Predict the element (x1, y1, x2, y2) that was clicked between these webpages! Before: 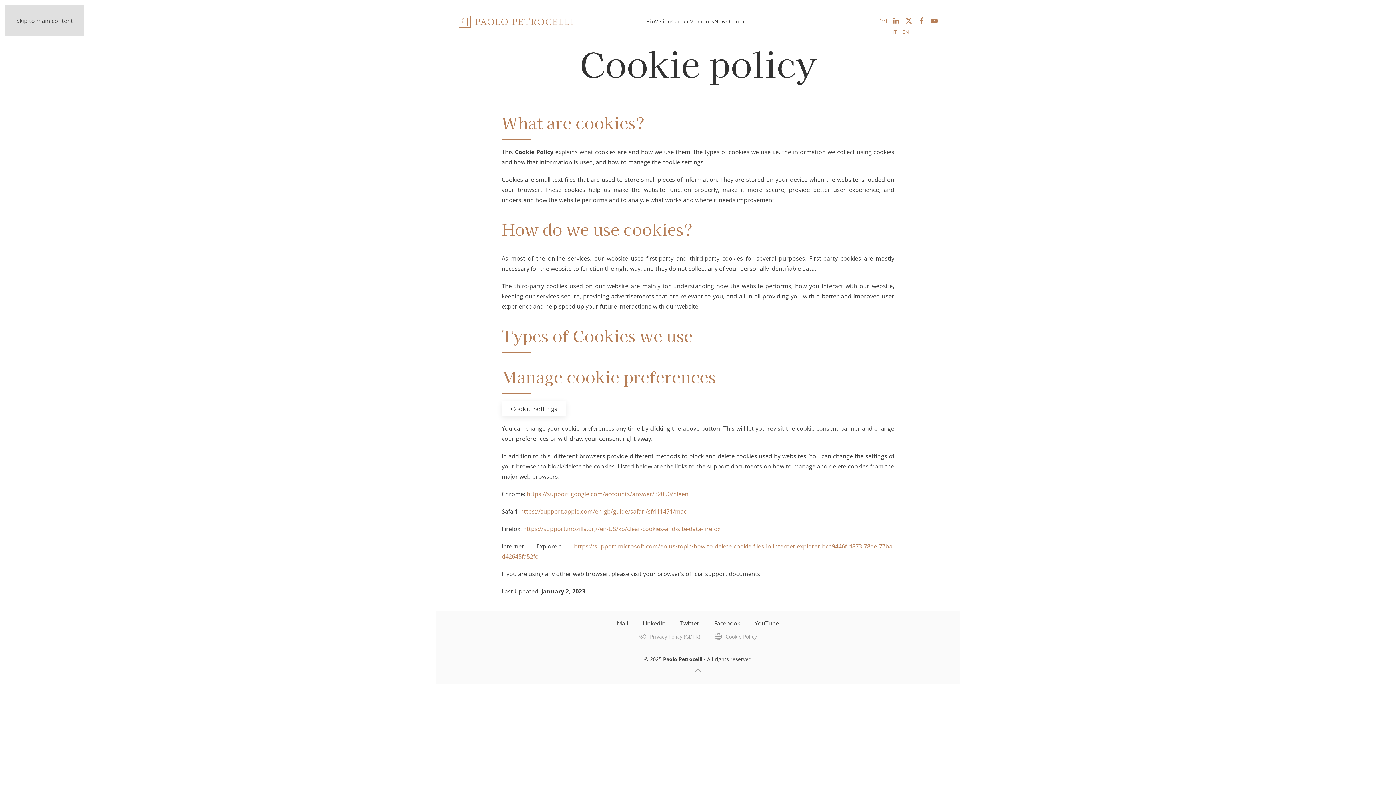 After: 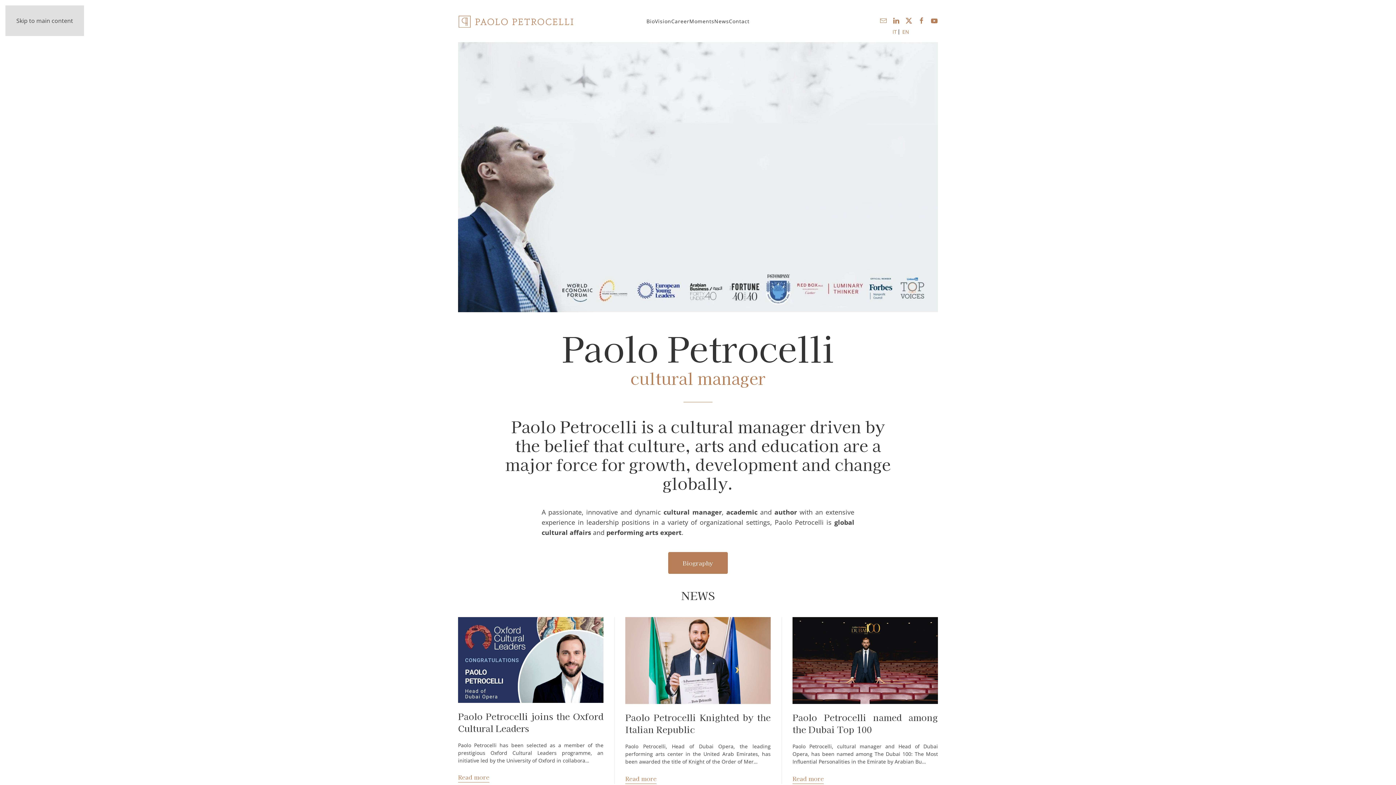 Action: label: Back to home bbox: (458, 4, 574, 37)